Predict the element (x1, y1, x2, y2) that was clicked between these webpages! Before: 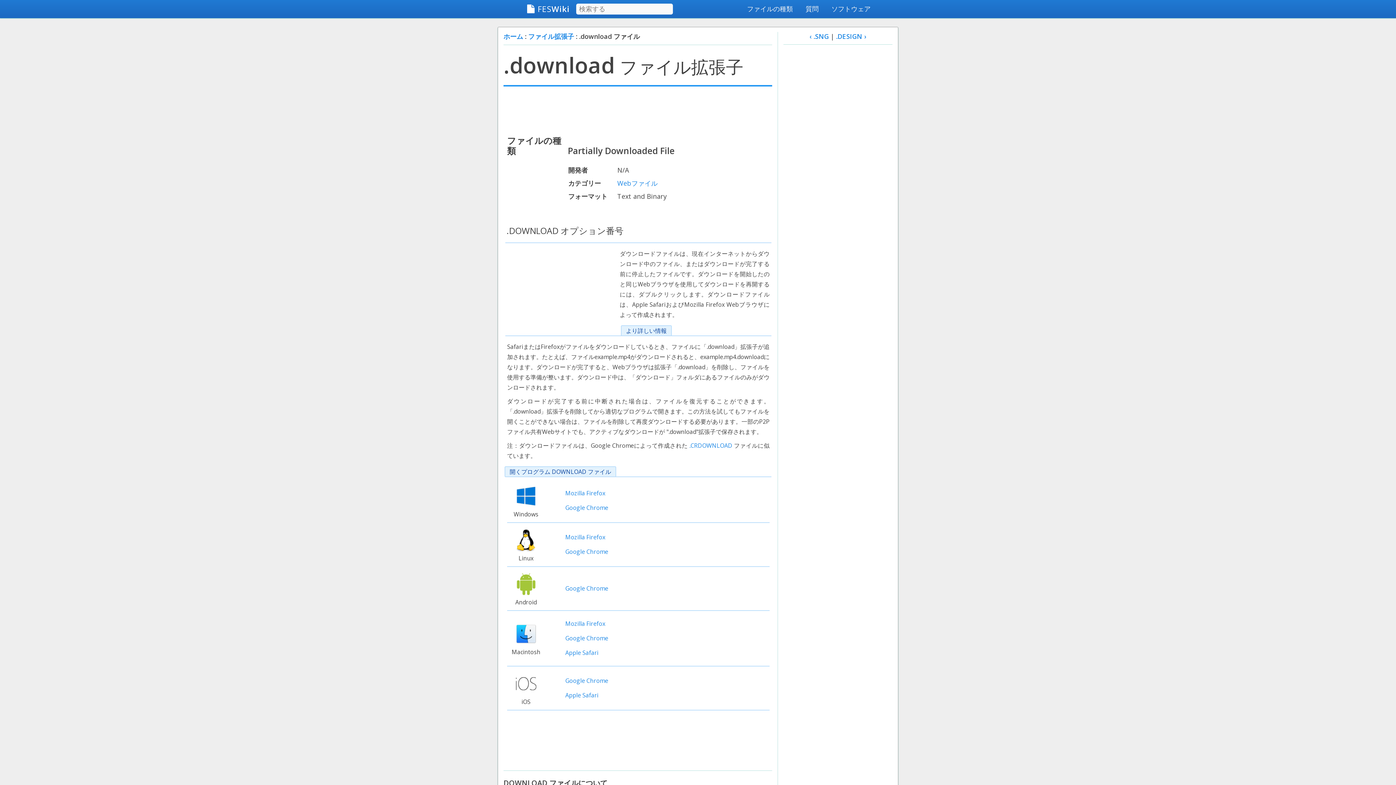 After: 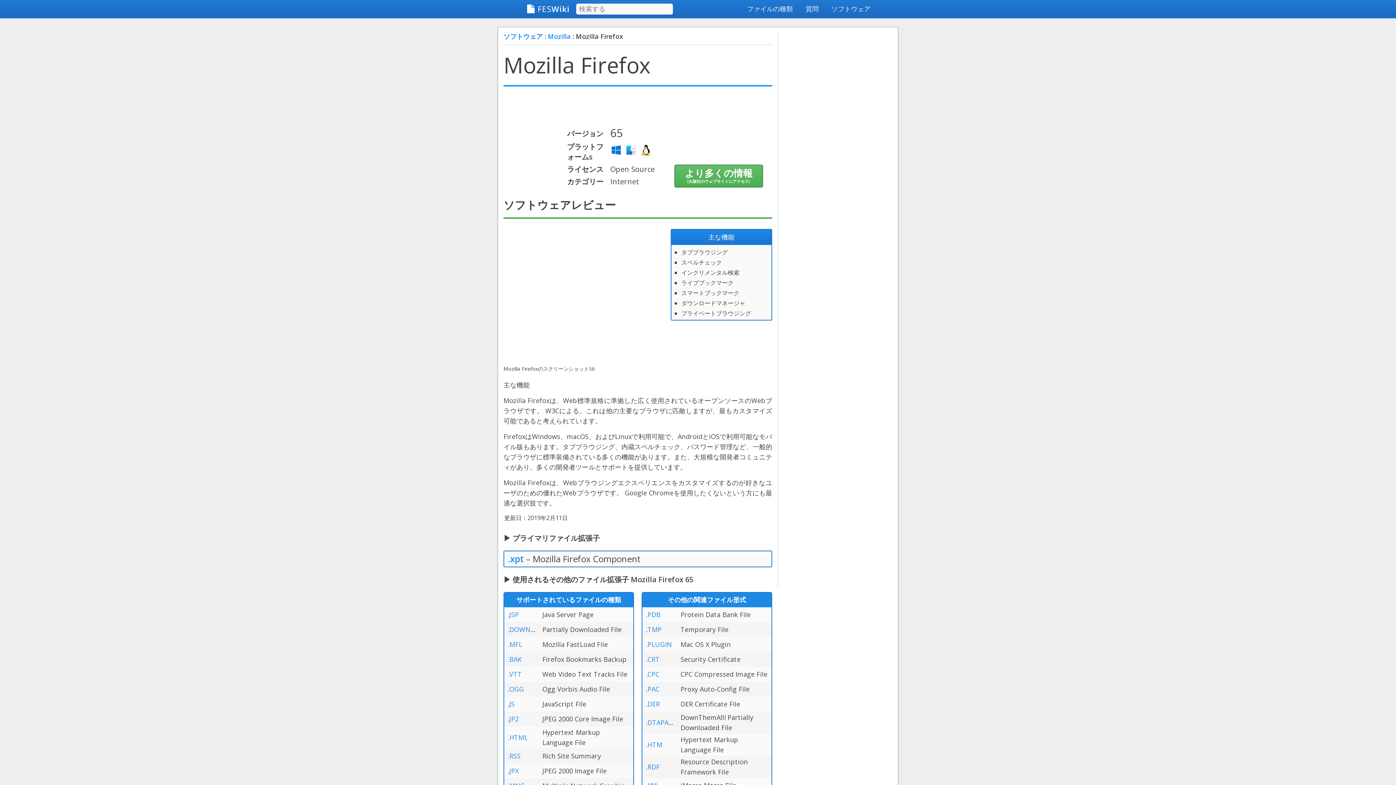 Action: label: Mozilla Firefox bbox: (565, 489, 605, 497)